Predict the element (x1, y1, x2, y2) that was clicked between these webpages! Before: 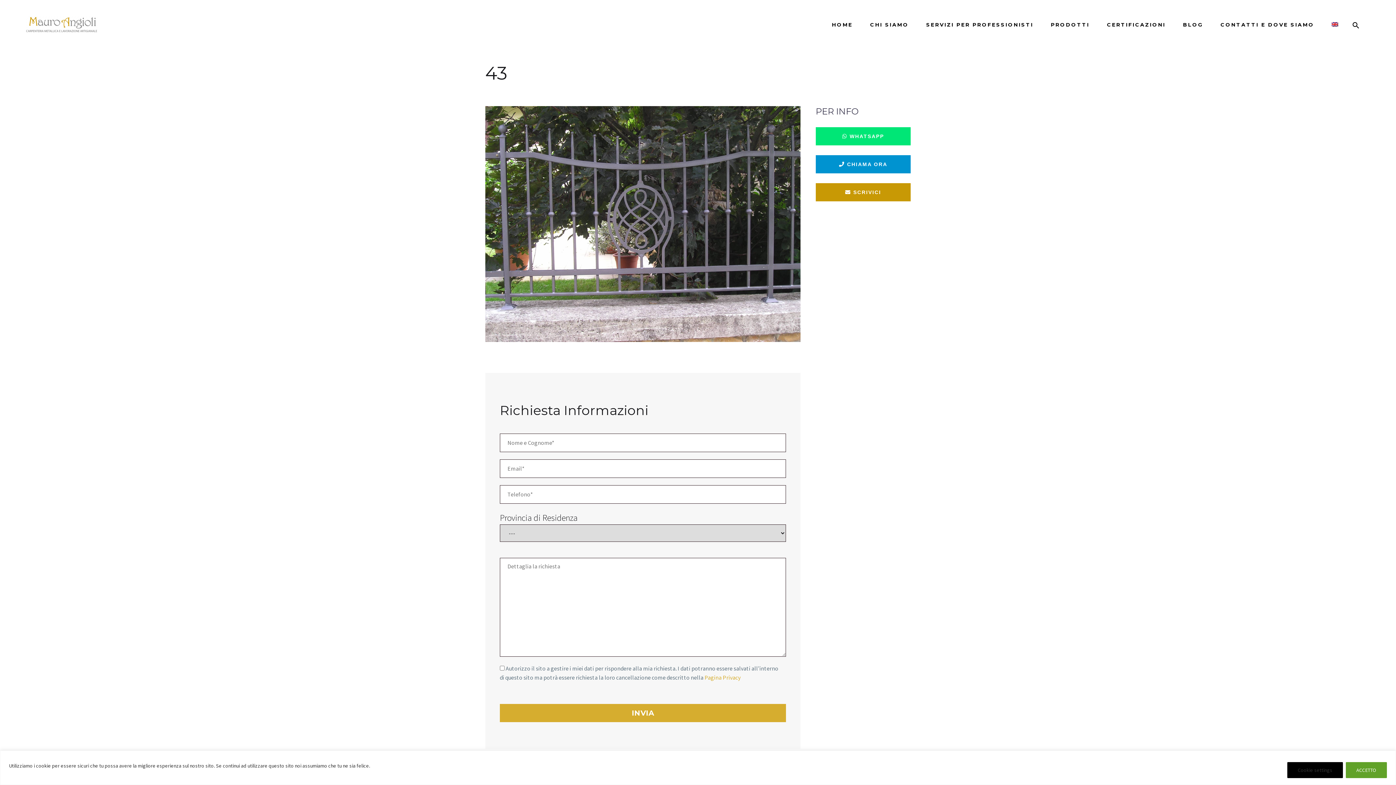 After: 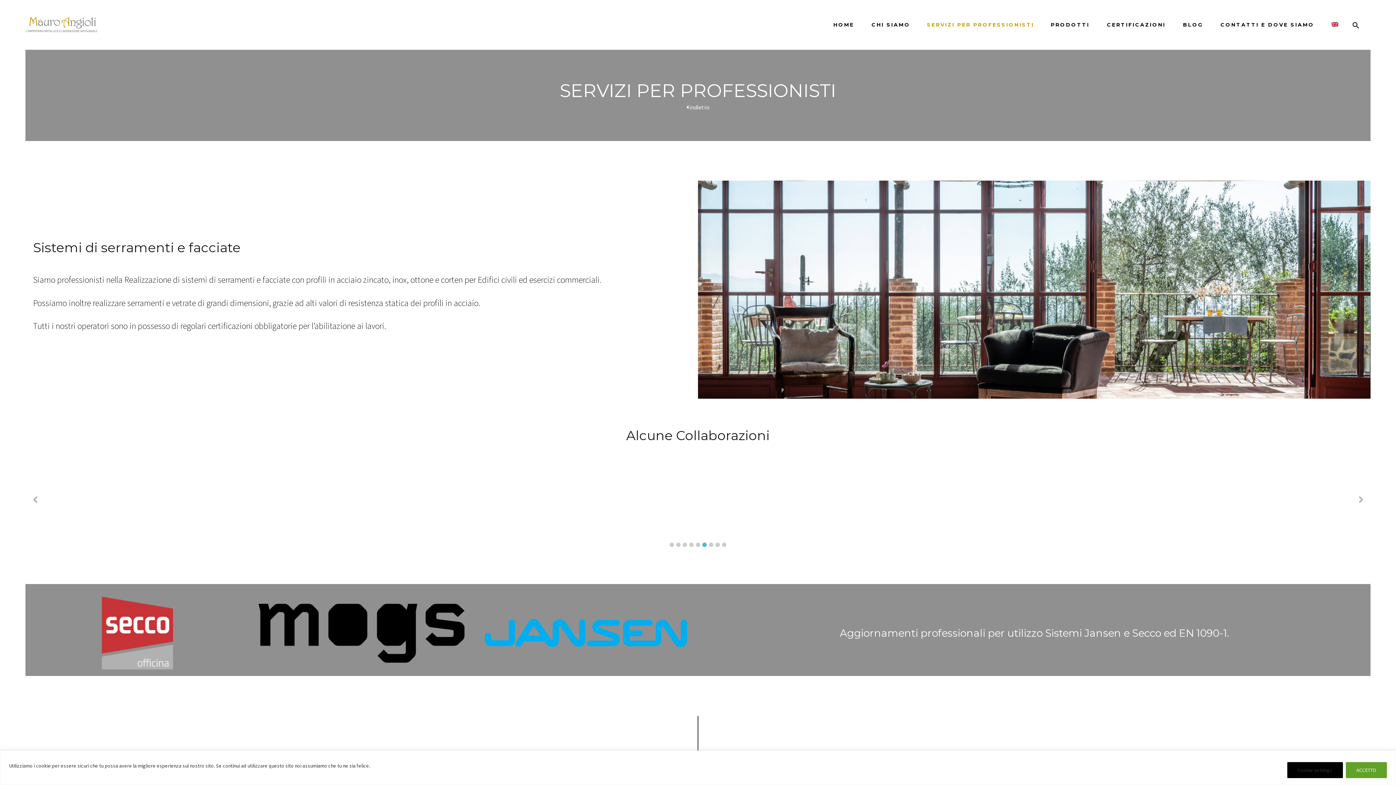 Action: label: SERVIZI PER PROFESSIONISTI bbox: (918, 12, 1041, 37)